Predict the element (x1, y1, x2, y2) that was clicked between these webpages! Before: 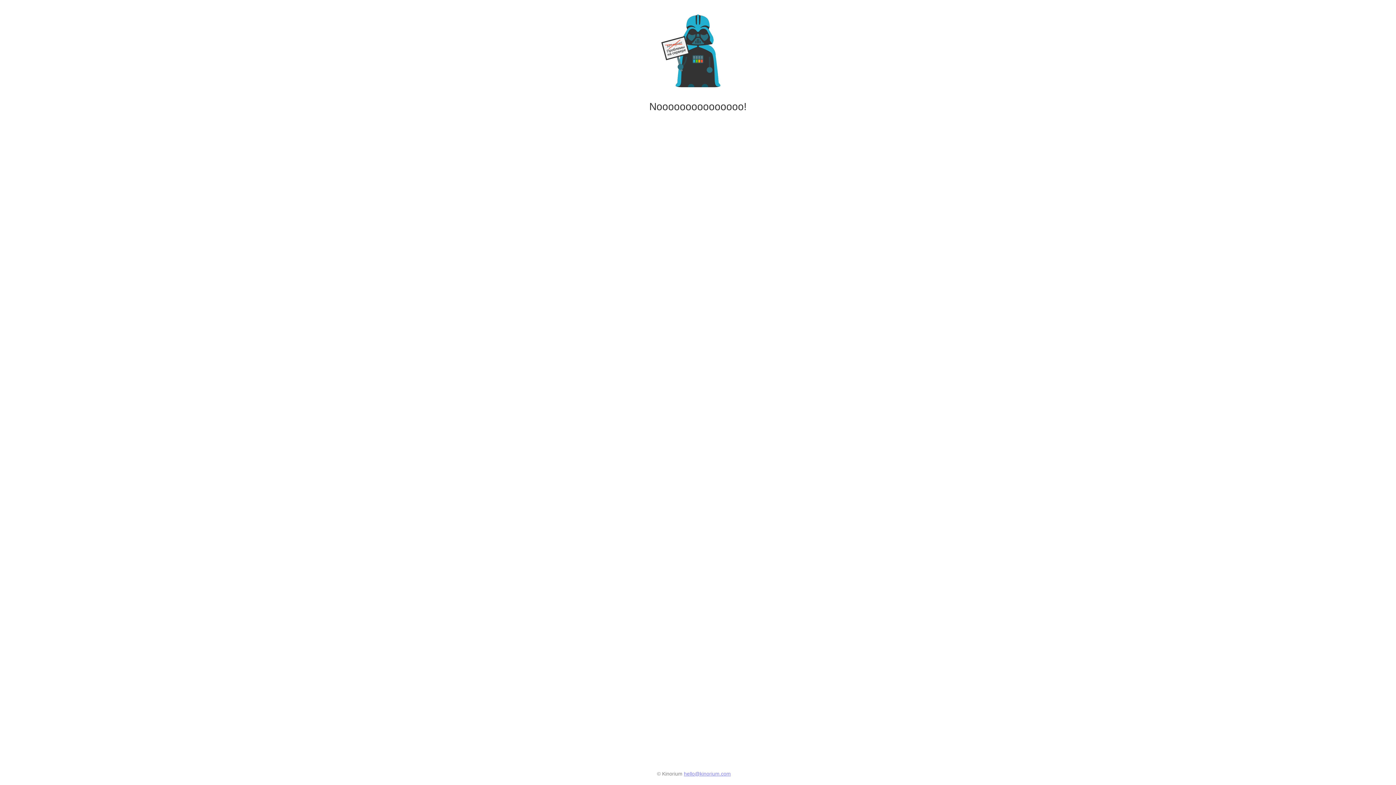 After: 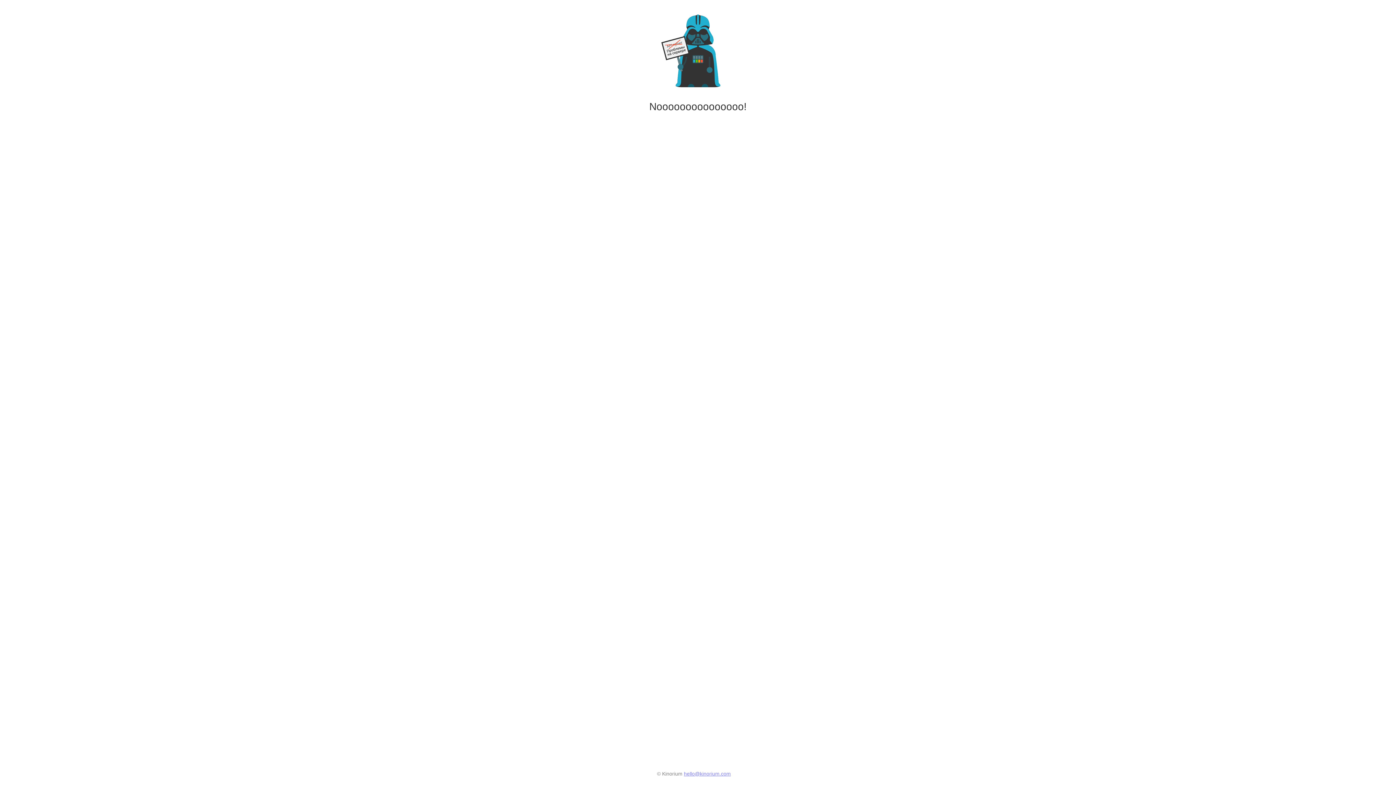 Action: bbox: (684, 771, 731, 777) label: hello@kinorium.com